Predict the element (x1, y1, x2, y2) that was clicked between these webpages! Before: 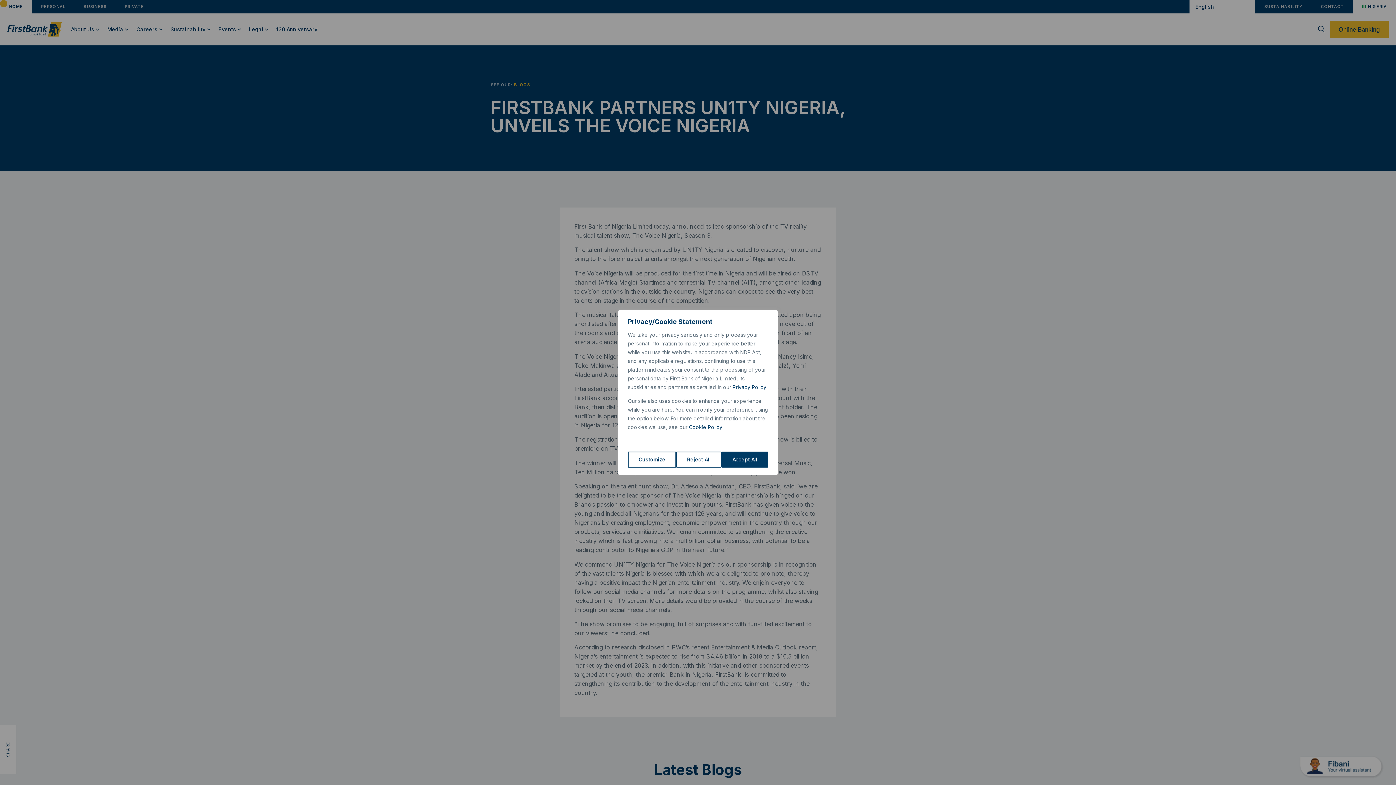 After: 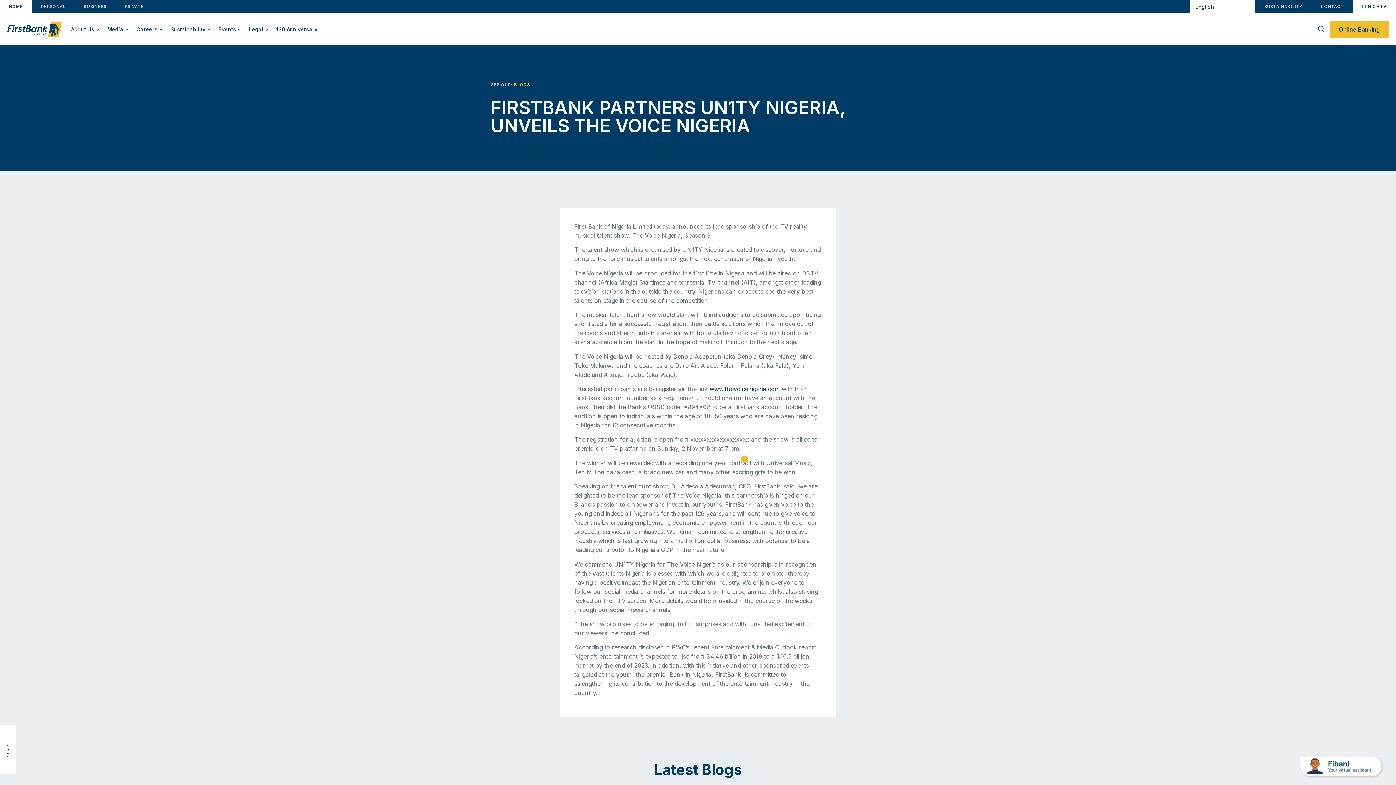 Action: bbox: (721, 451, 768, 467) label: Accept All